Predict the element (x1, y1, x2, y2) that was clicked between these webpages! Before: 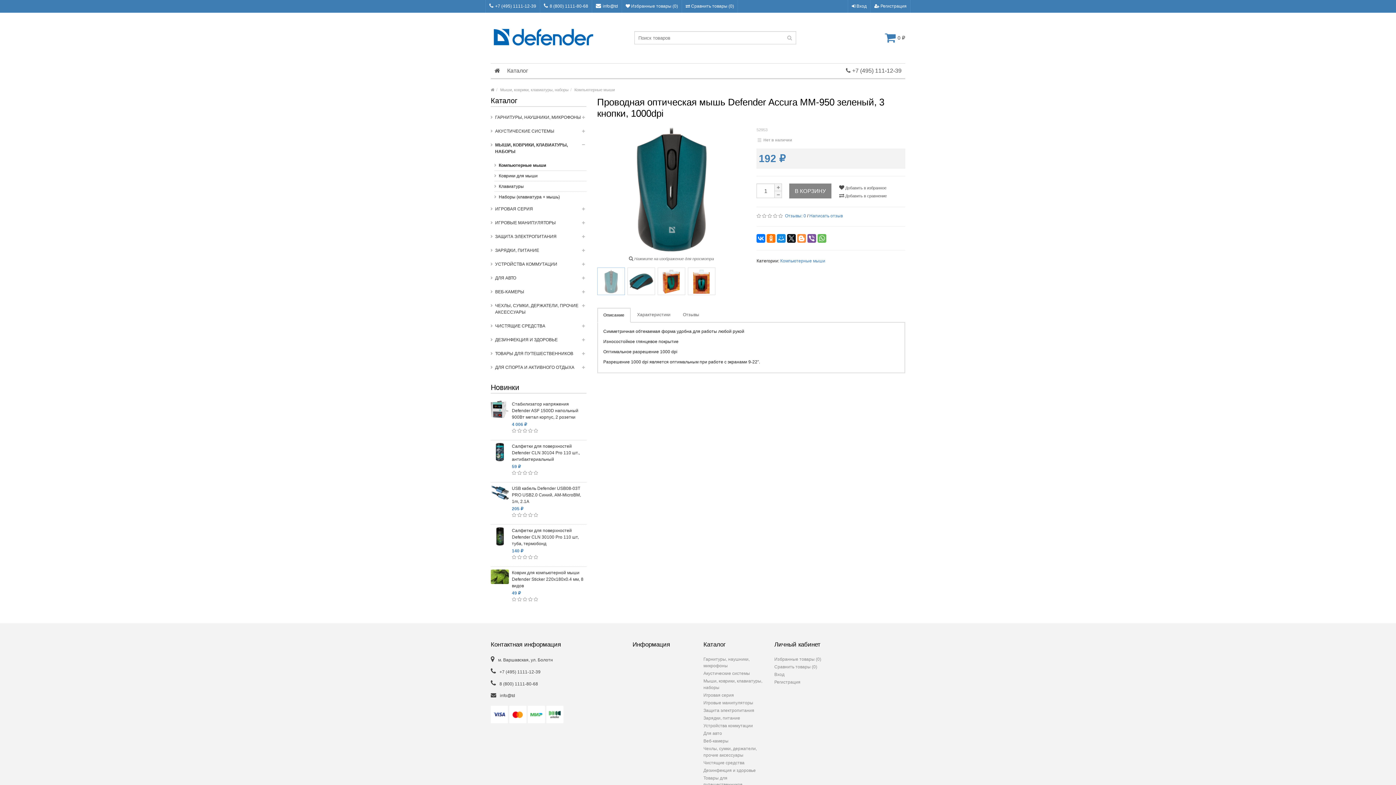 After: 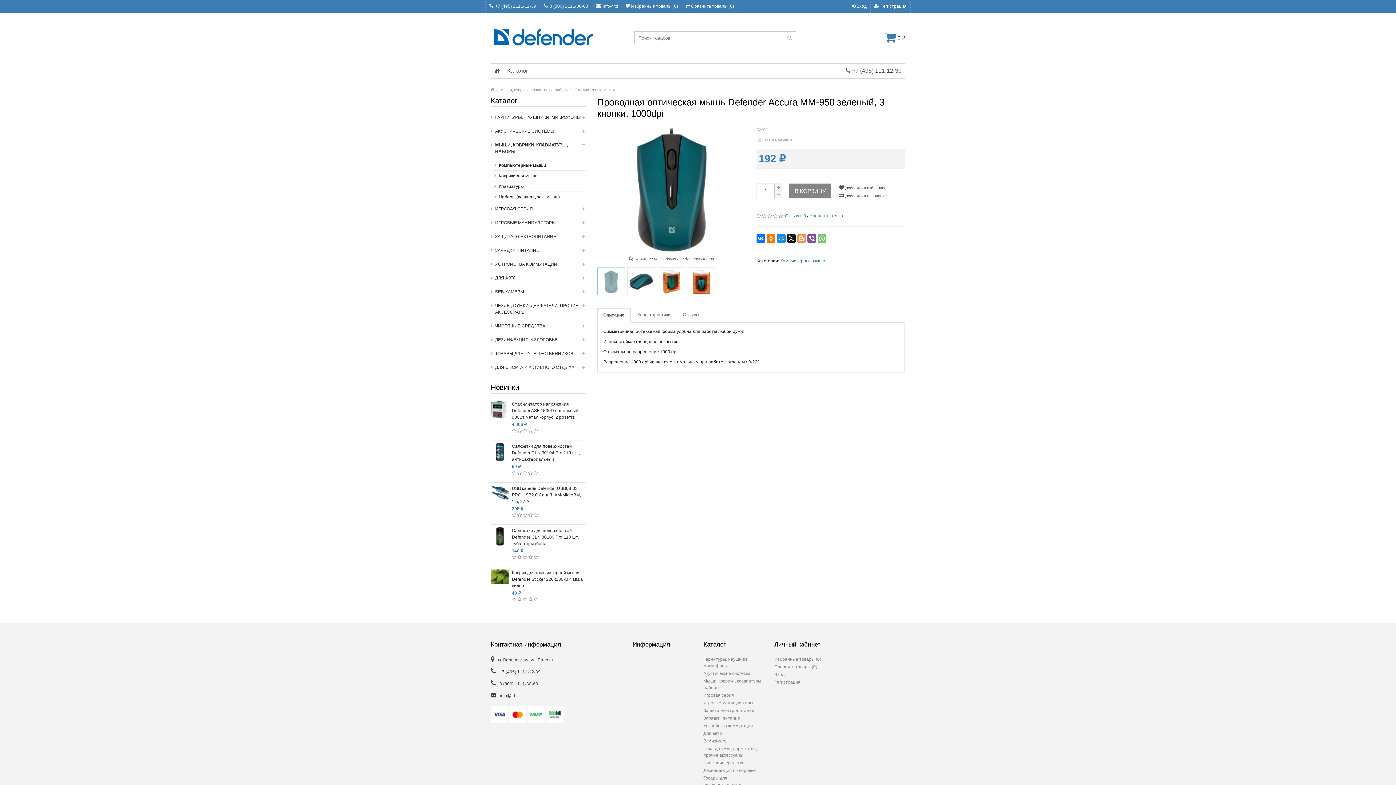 Action: bbox: (817, 234, 826, 242)